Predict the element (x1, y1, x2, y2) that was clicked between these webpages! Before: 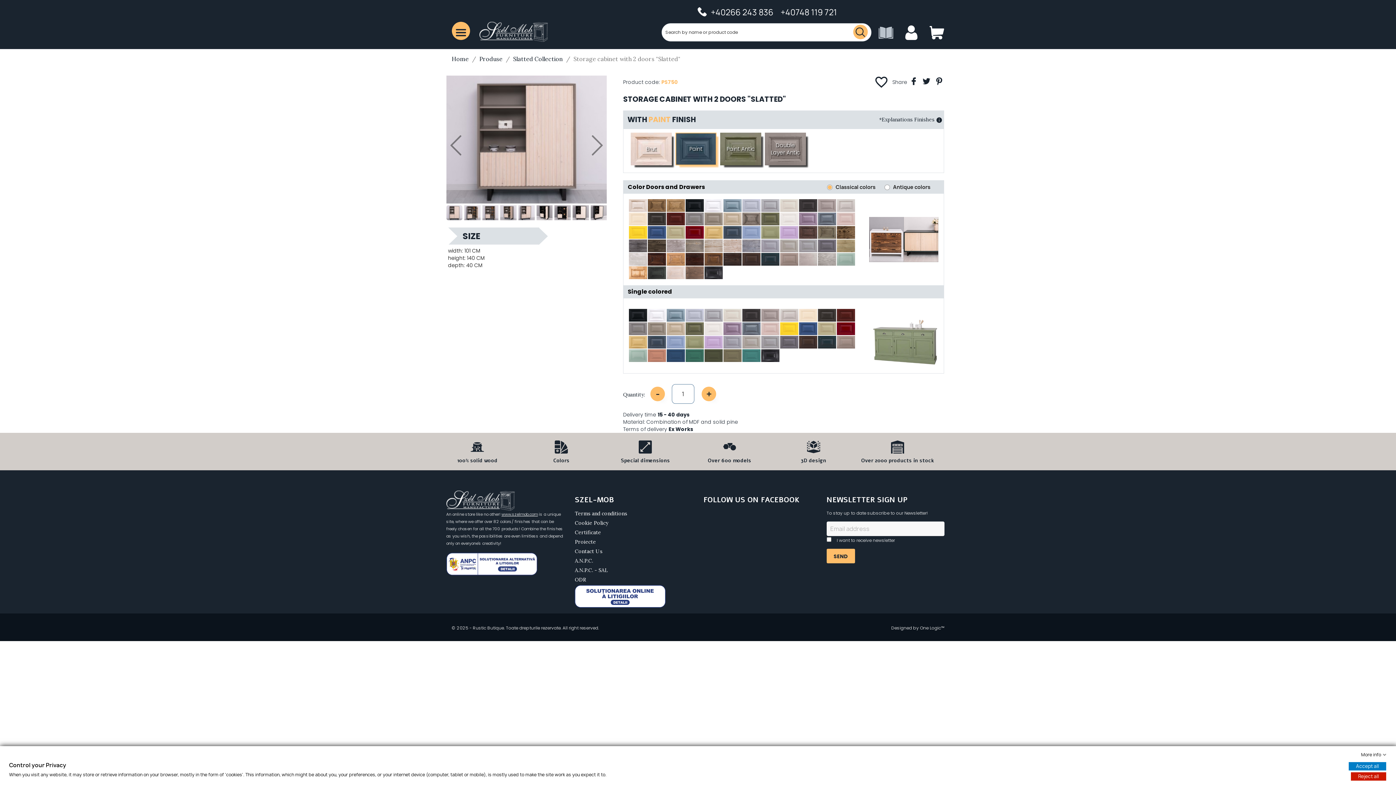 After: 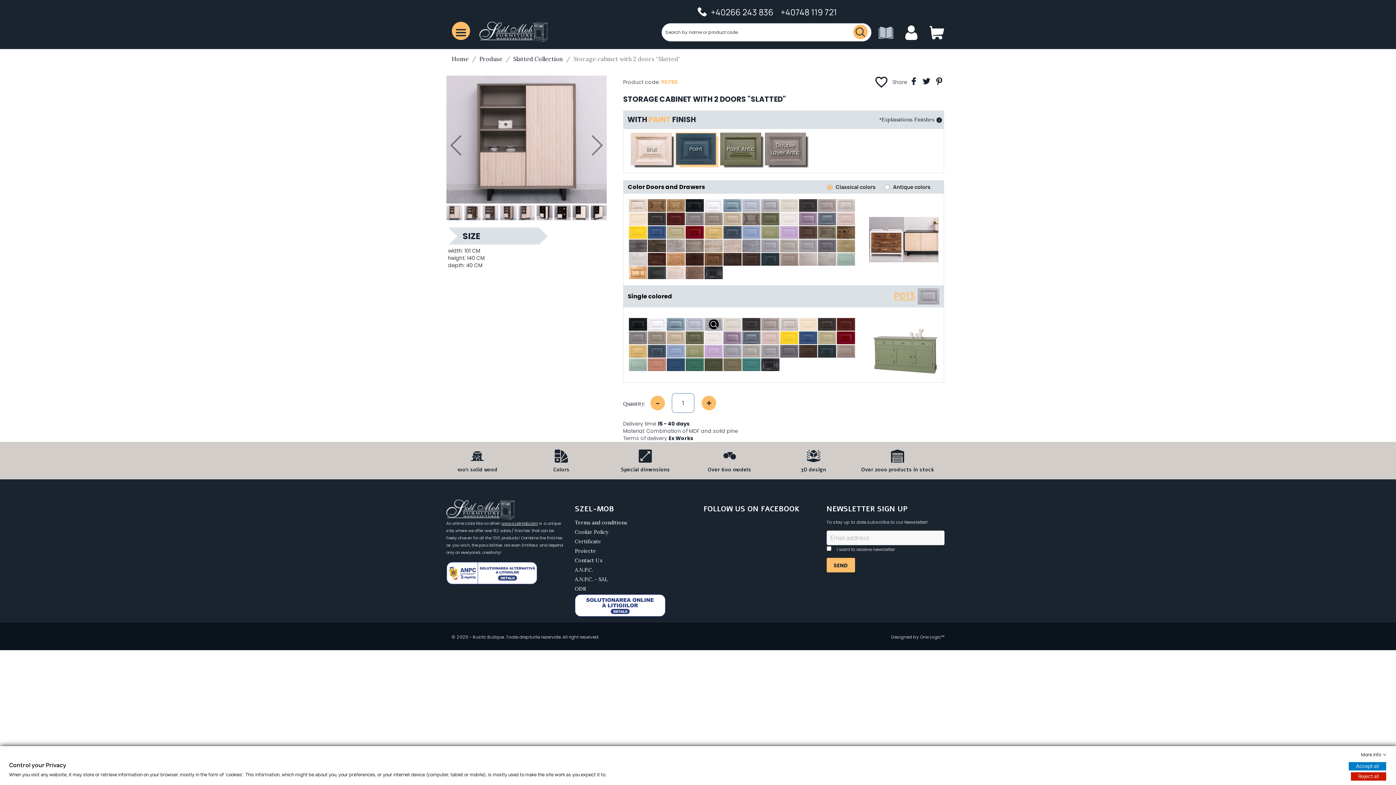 Action: bbox: (704, 309, 722, 321)